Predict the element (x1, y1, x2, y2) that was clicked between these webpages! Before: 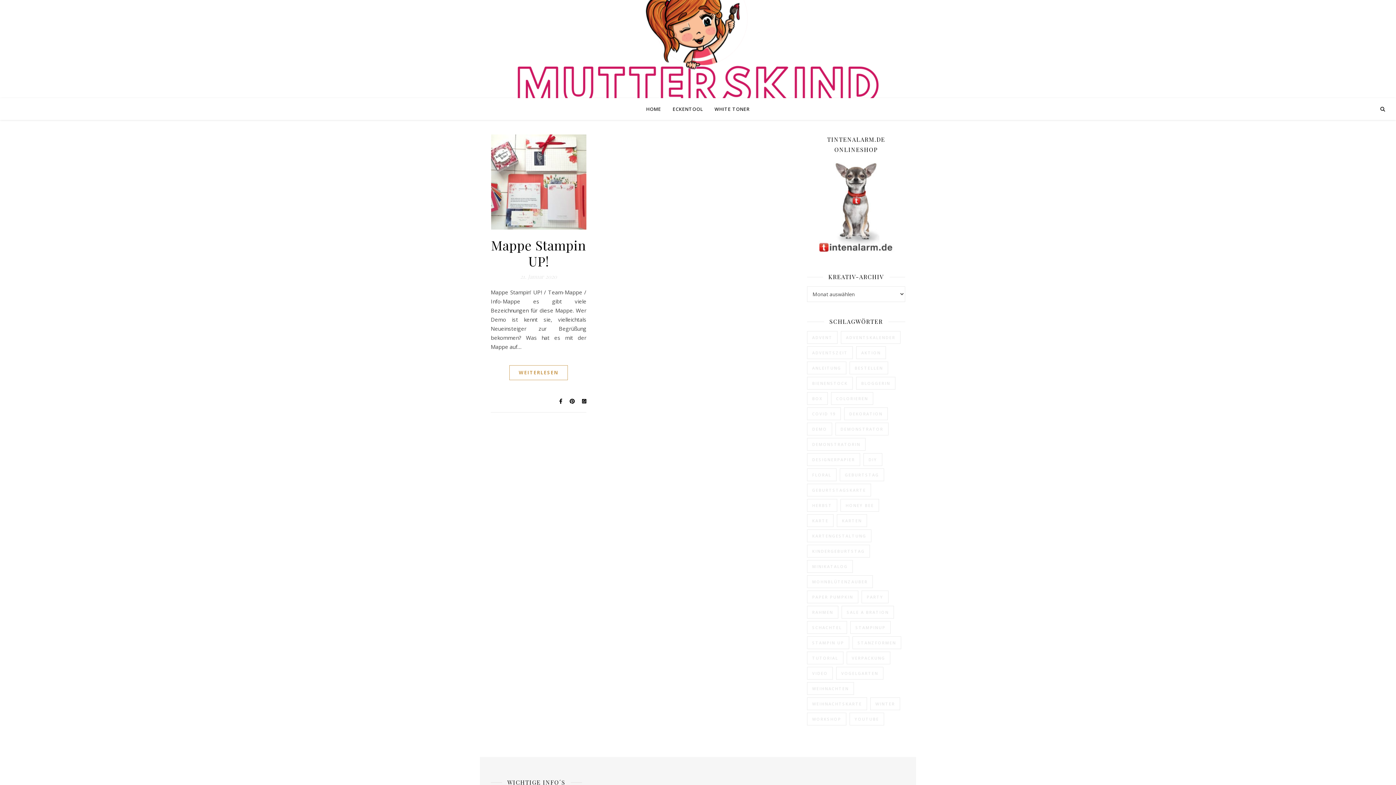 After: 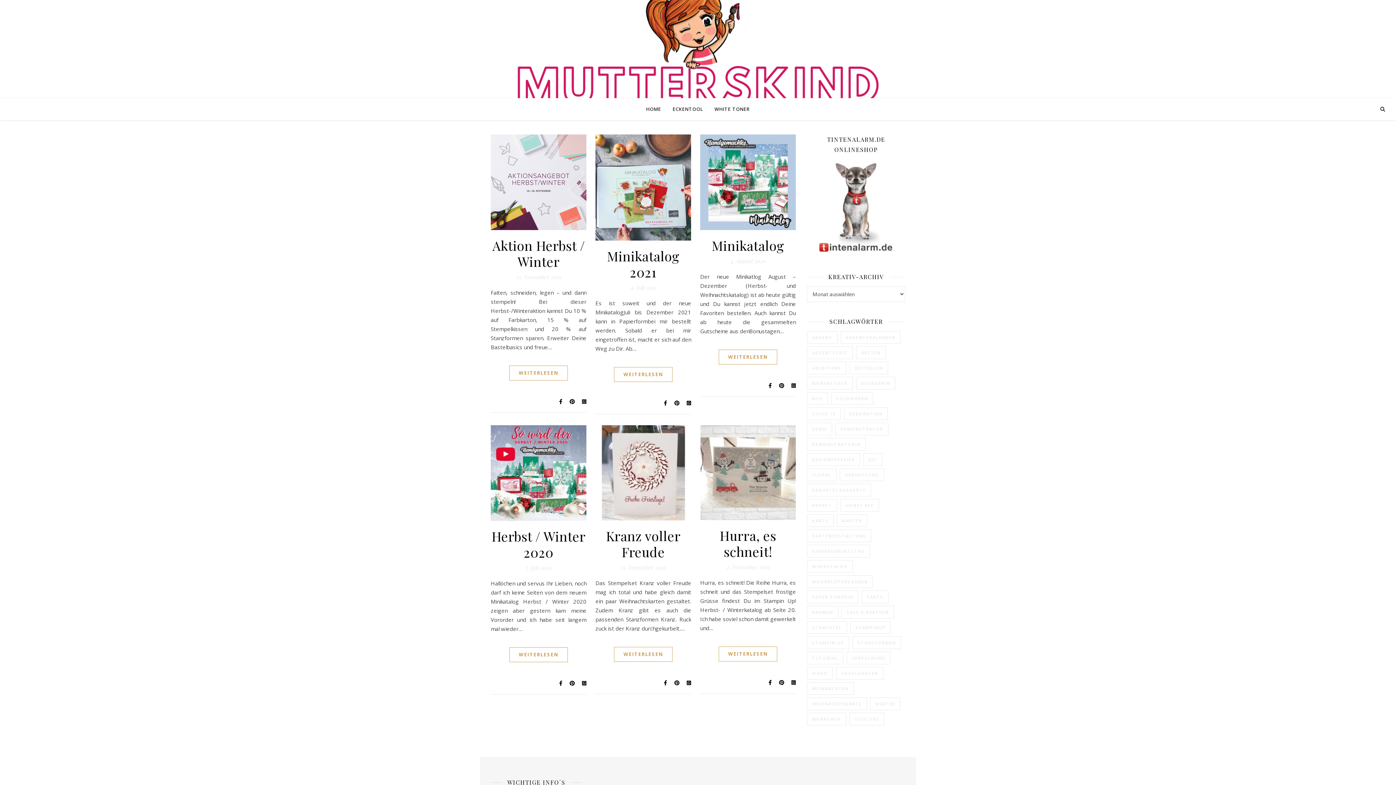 Action: label: Winter (6 Einträge) bbox: (870, 697, 900, 710)